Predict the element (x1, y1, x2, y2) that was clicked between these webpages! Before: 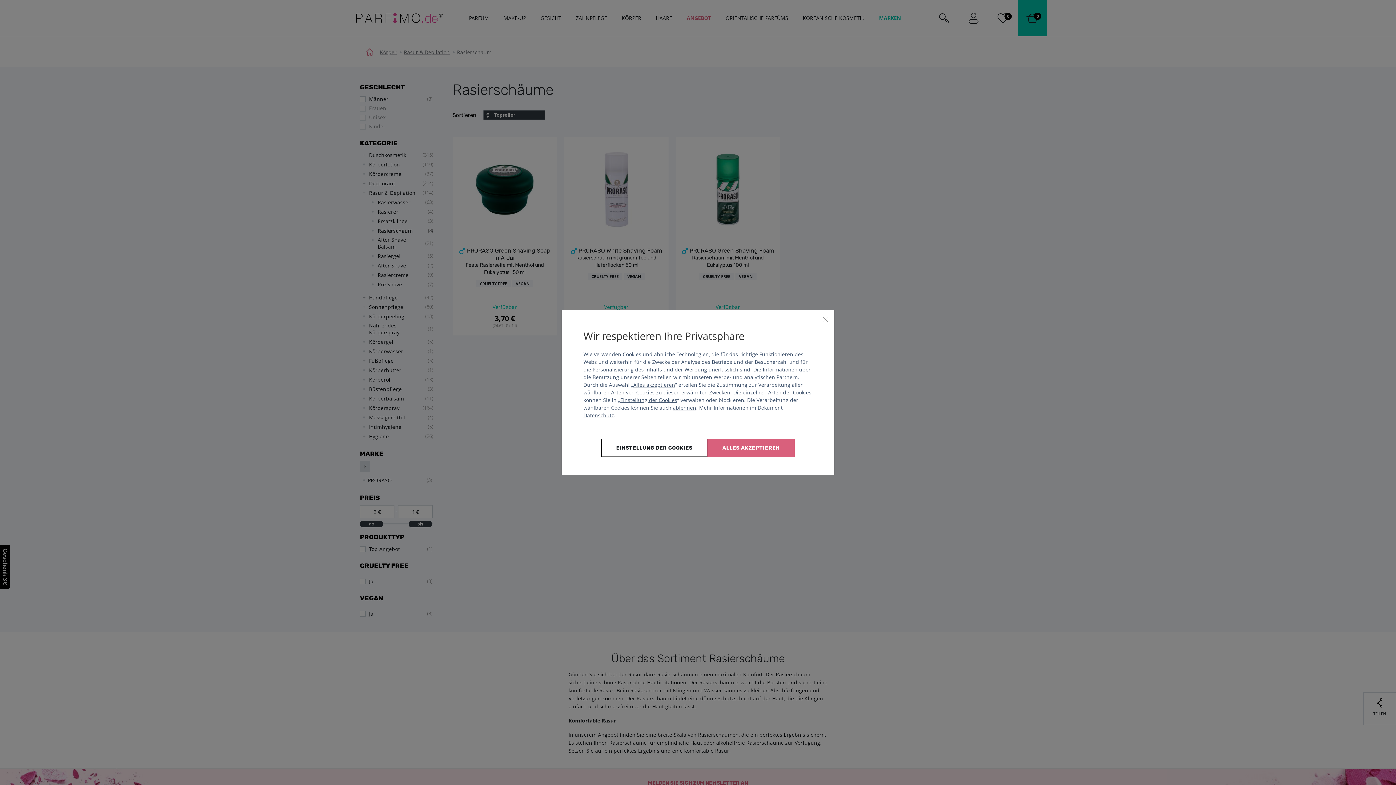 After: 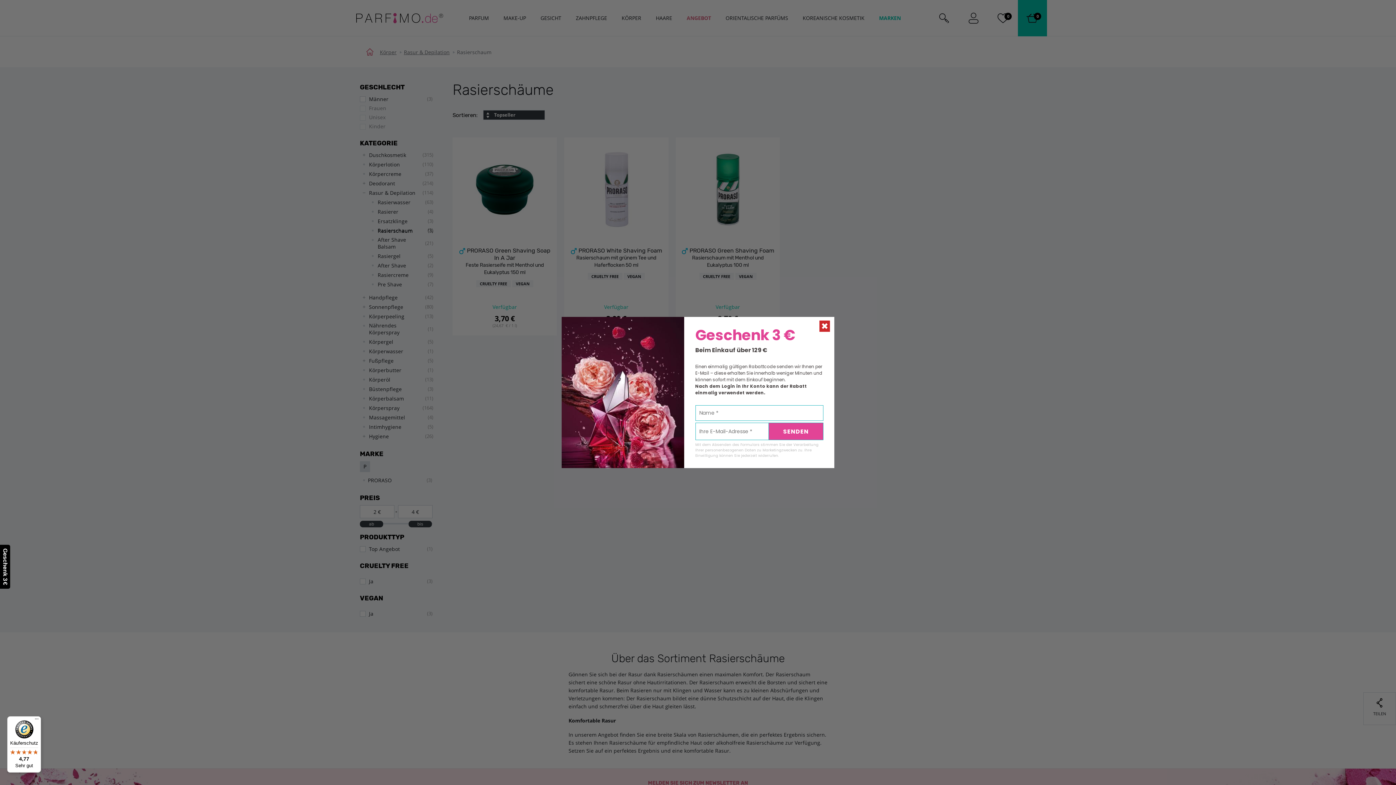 Action: bbox: (633, 381, 675, 388) label: Alles akzeptieren